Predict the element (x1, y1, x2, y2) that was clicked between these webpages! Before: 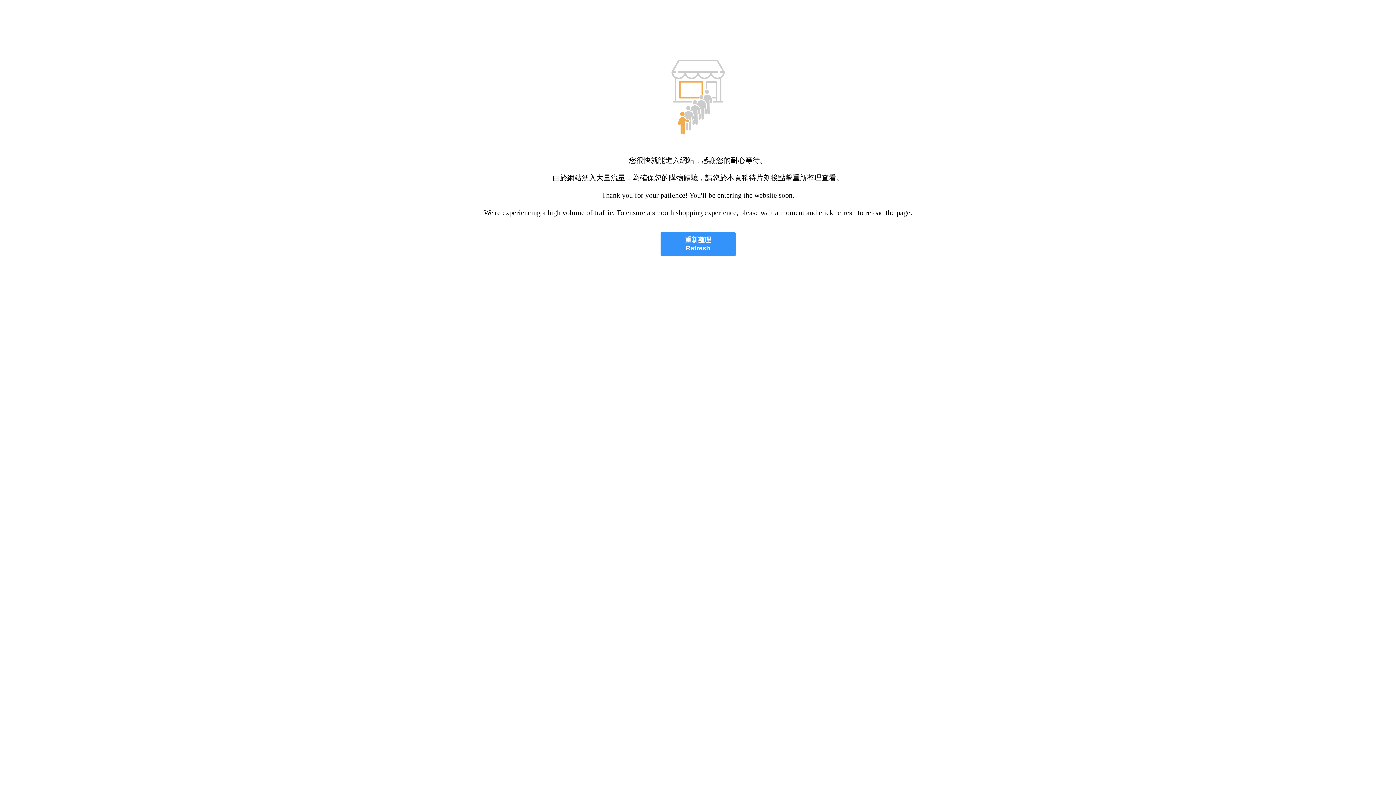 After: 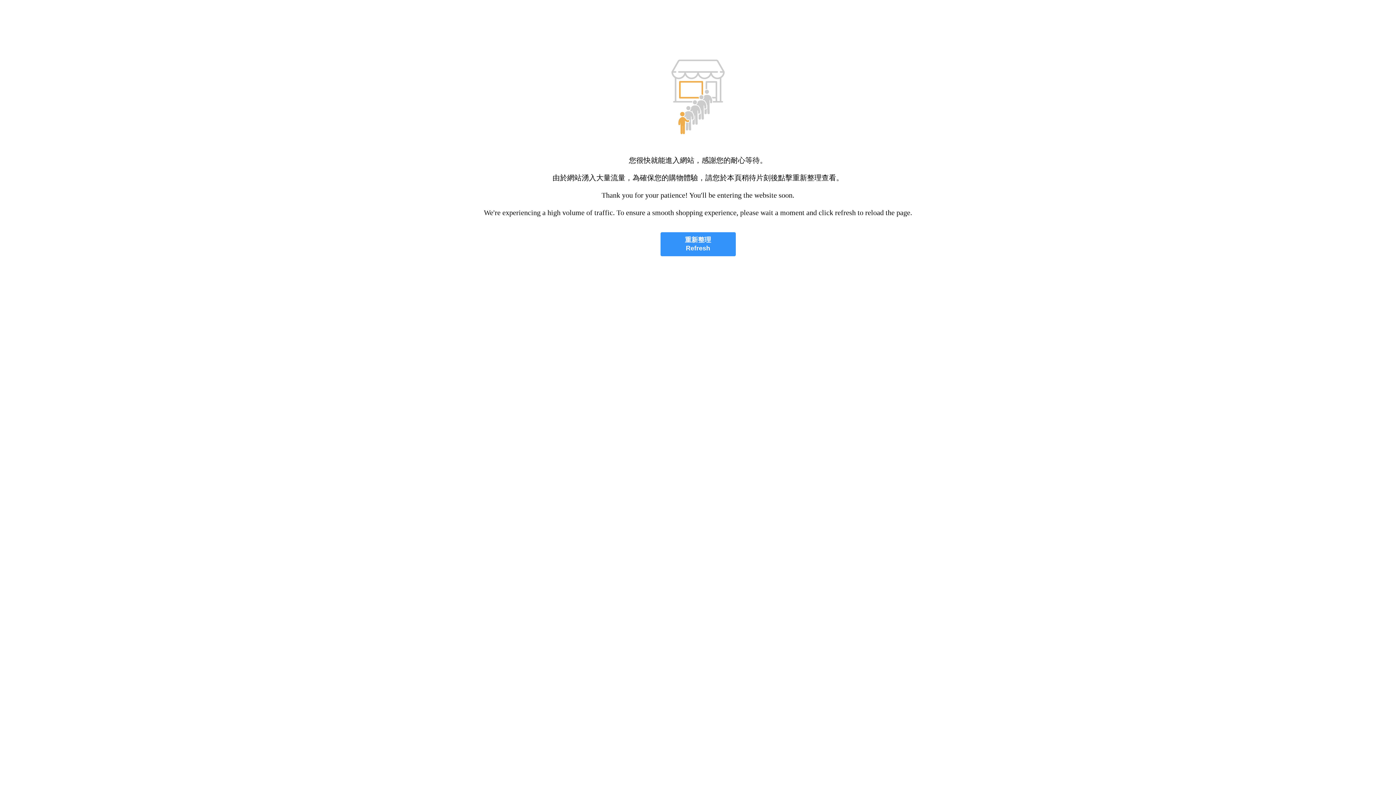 Action: bbox: (660, 232, 735, 256) label: 重新整理
Refresh